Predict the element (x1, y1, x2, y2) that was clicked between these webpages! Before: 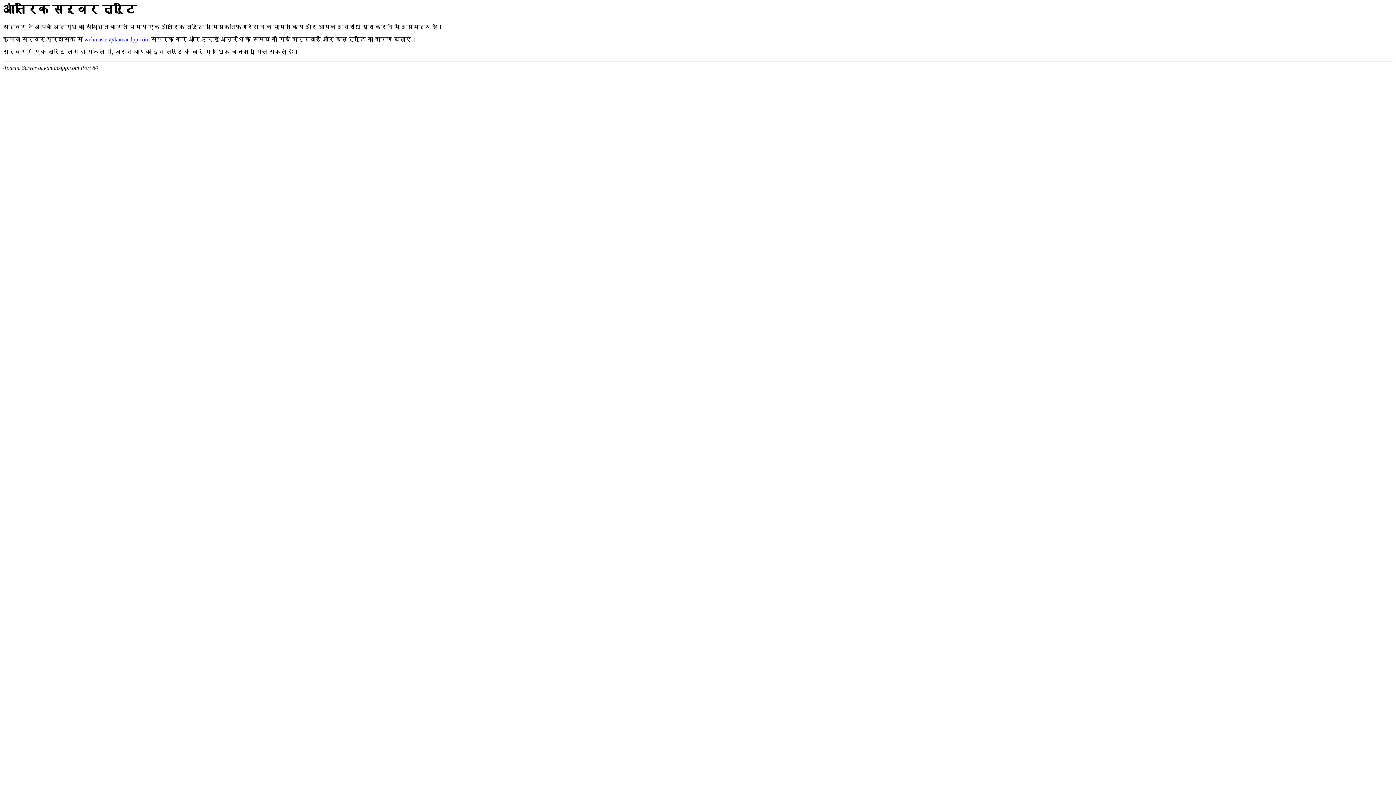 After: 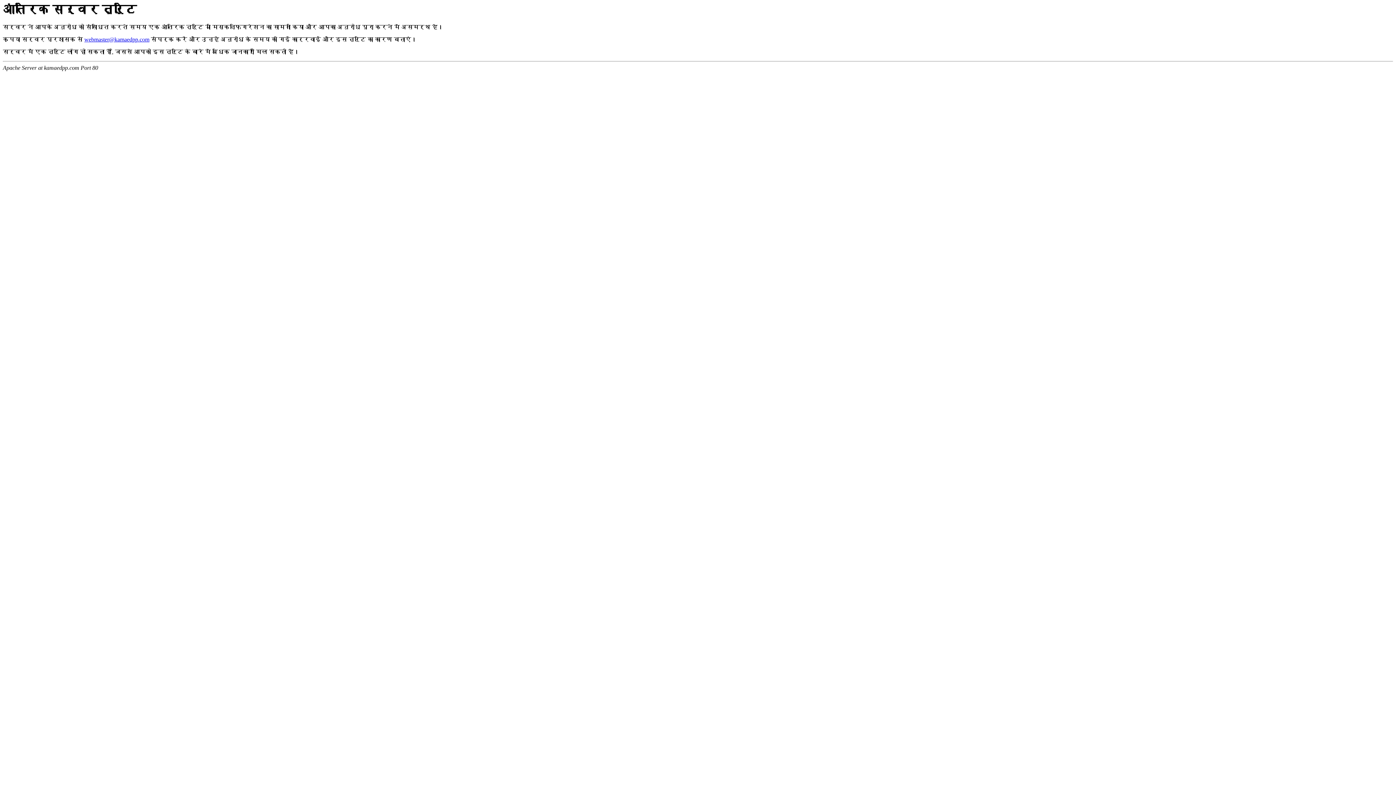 Action: bbox: (84, 36, 149, 42) label: webmaster@kamaedpp.com